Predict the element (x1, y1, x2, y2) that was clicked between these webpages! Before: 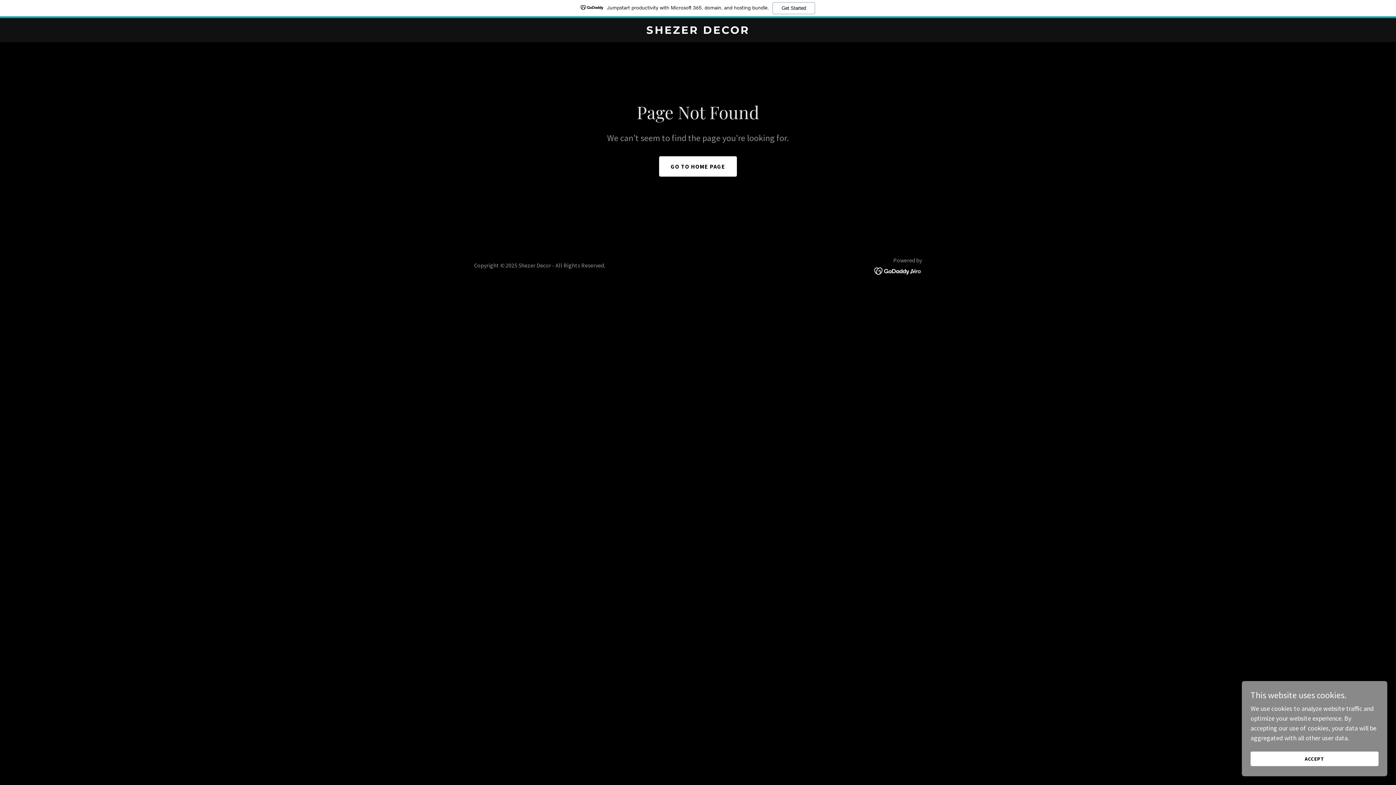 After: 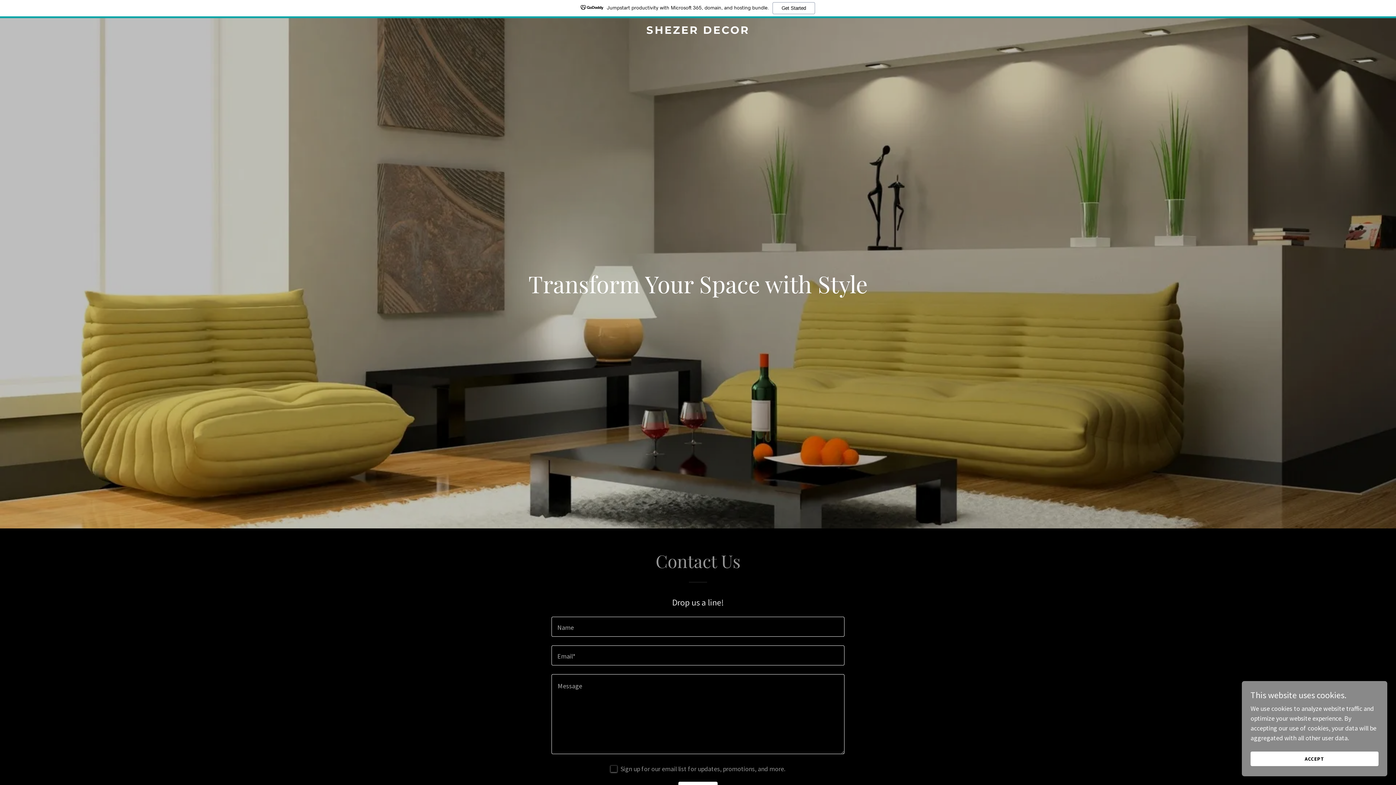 Action: label: GO TO HOME PAGE bbox: (659, 156, 737, 176)